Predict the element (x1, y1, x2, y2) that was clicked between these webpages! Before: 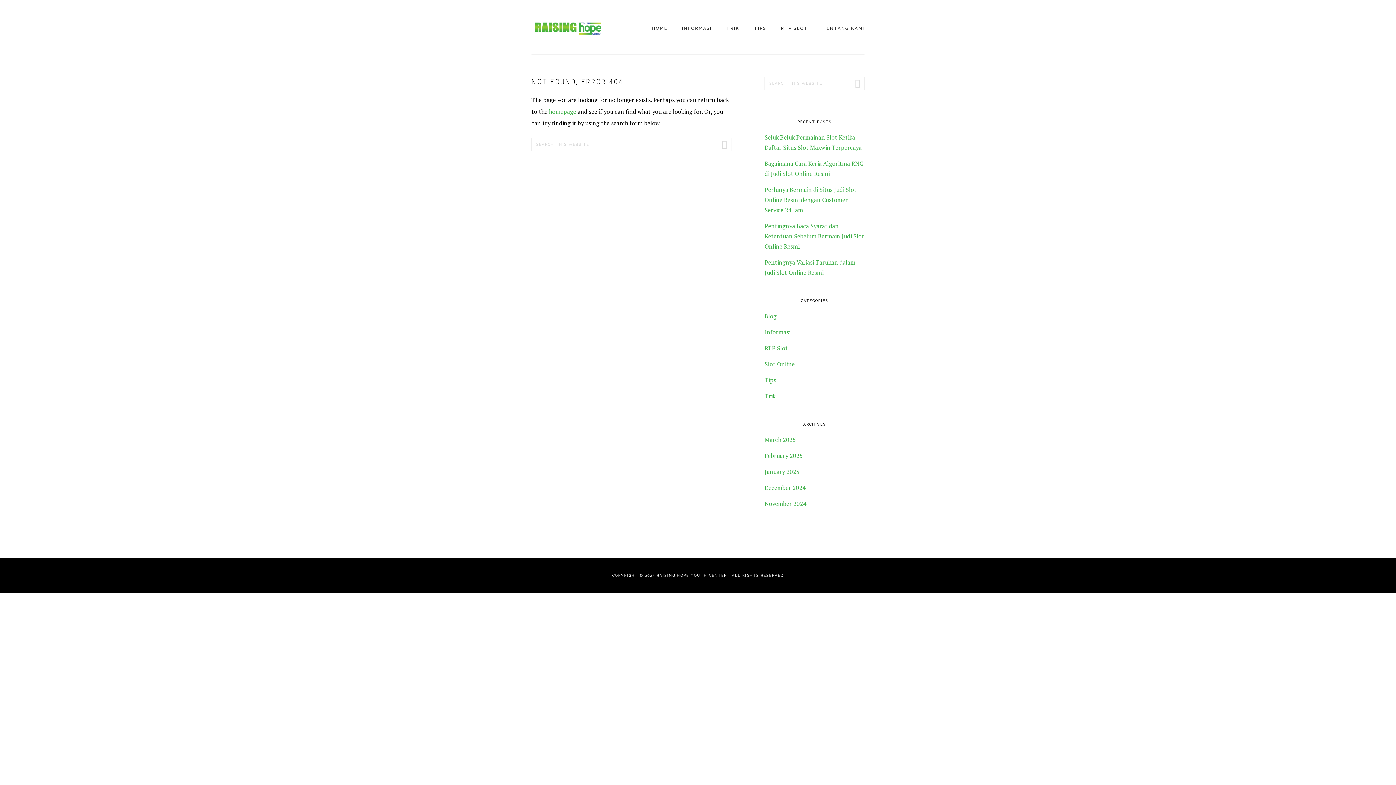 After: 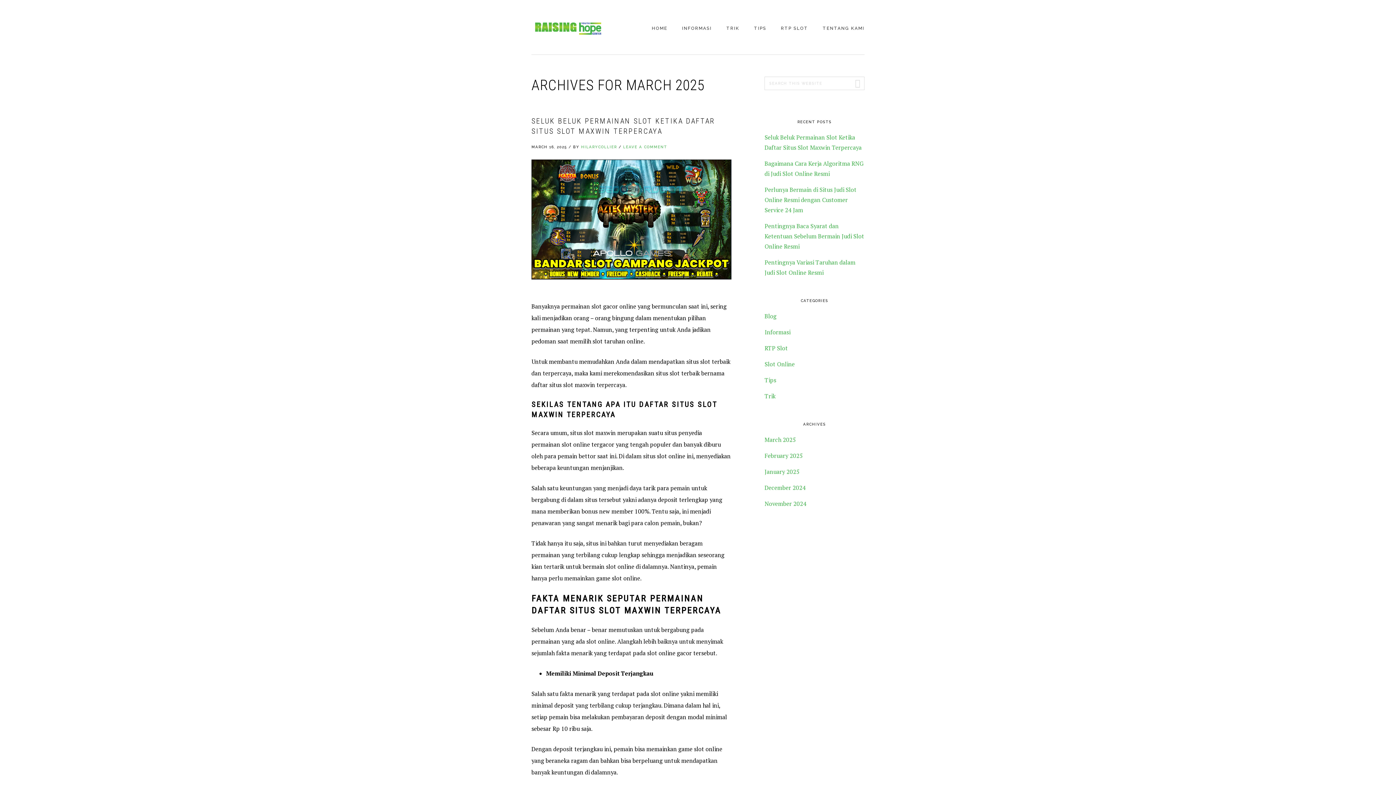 Action: label: March 2025 bbox: (764, 436, 796, 444)